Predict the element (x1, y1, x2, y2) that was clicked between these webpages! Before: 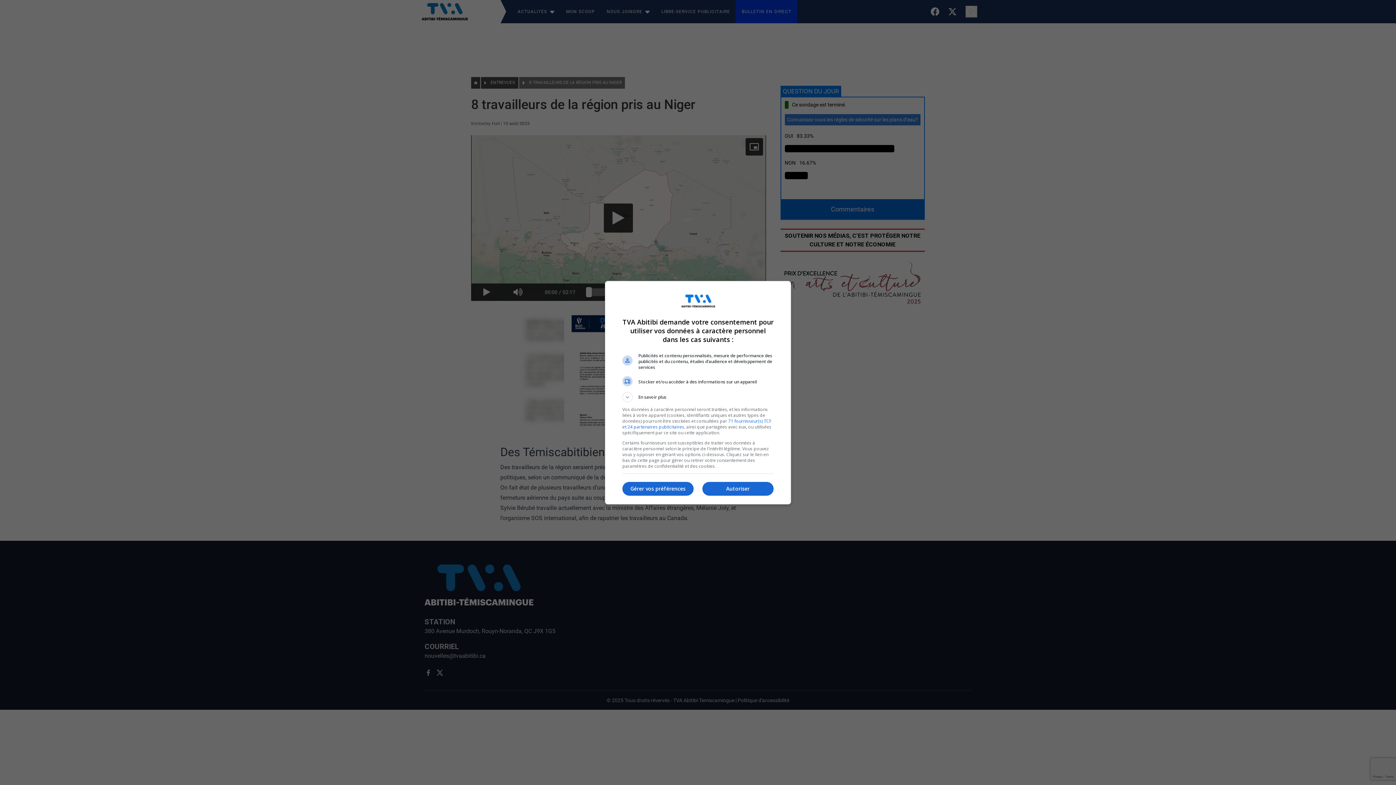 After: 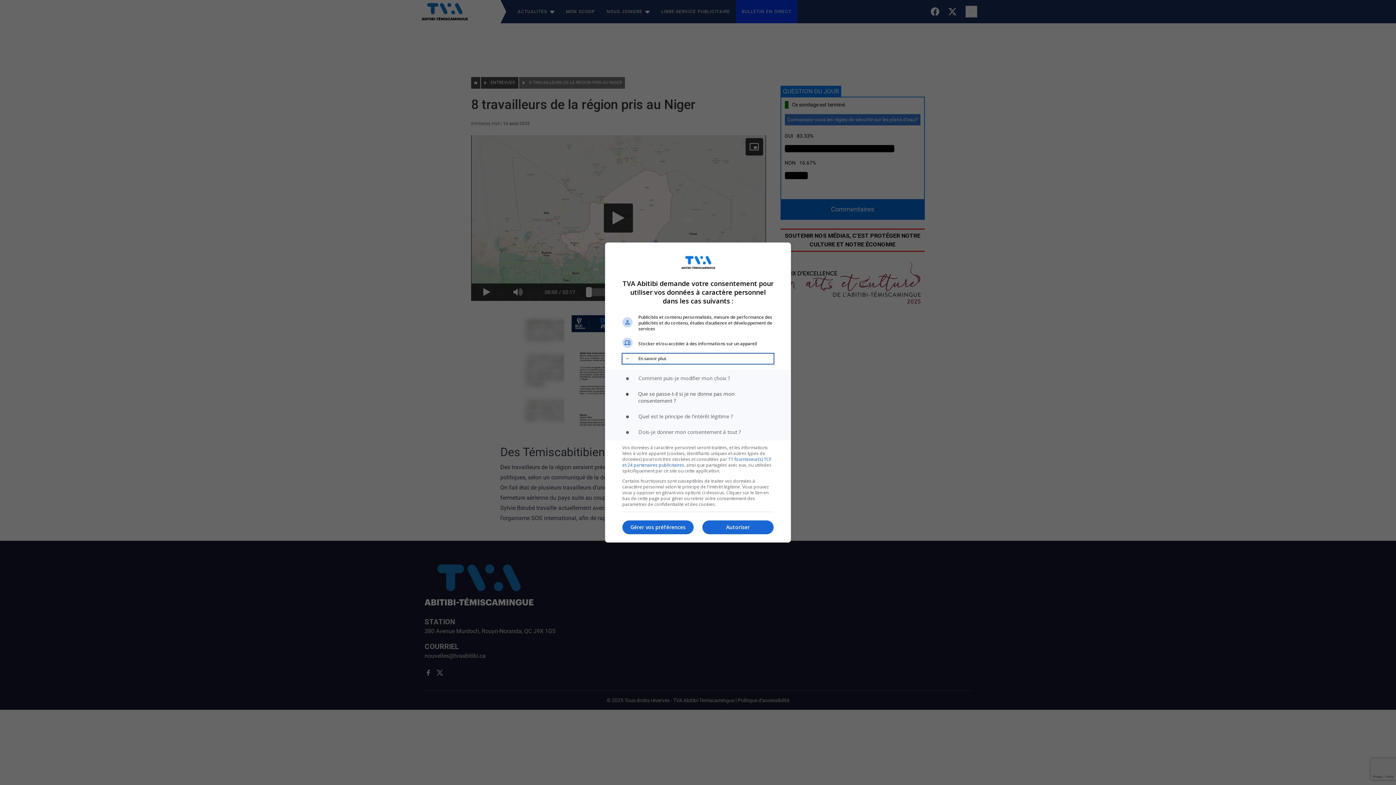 Action: label: En savoir plus bbox: (622, 392, 773, 402)